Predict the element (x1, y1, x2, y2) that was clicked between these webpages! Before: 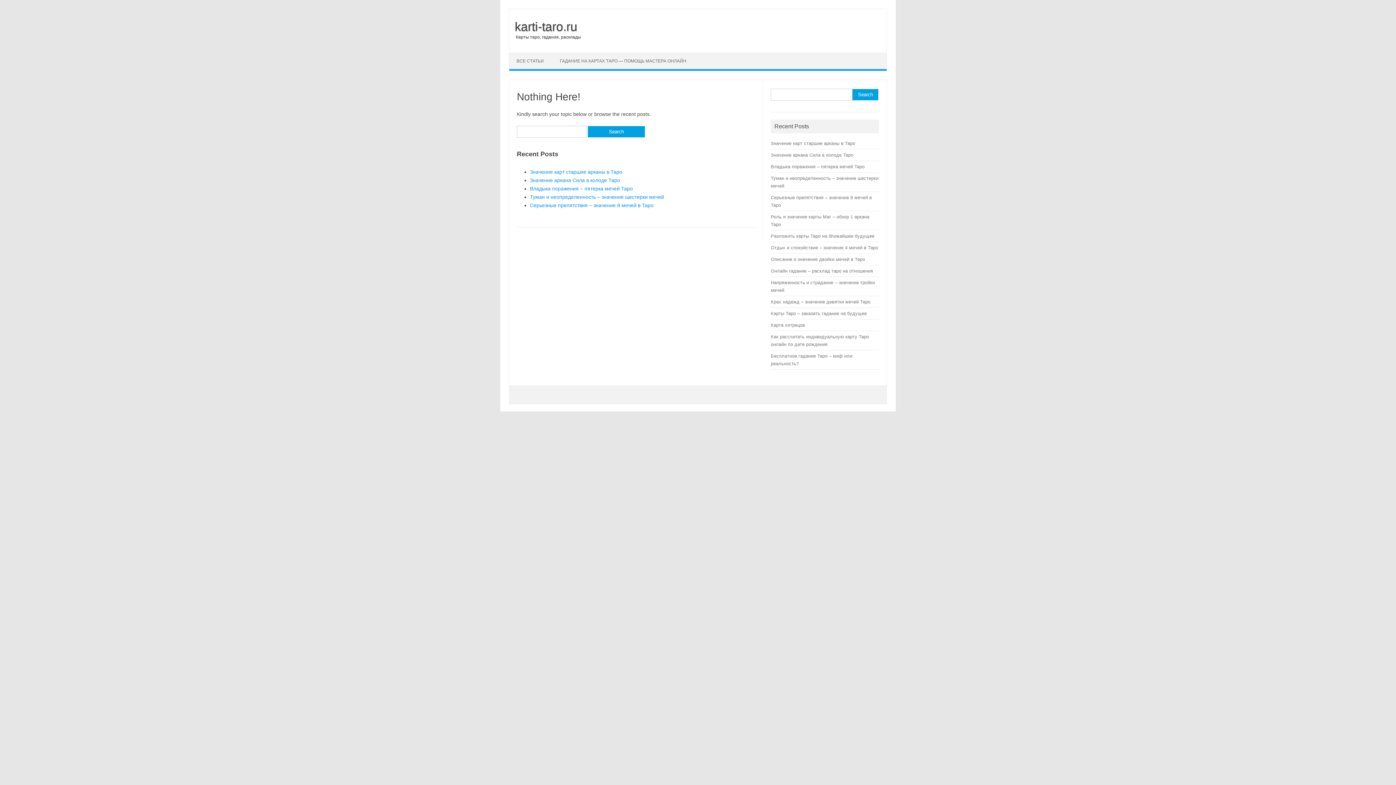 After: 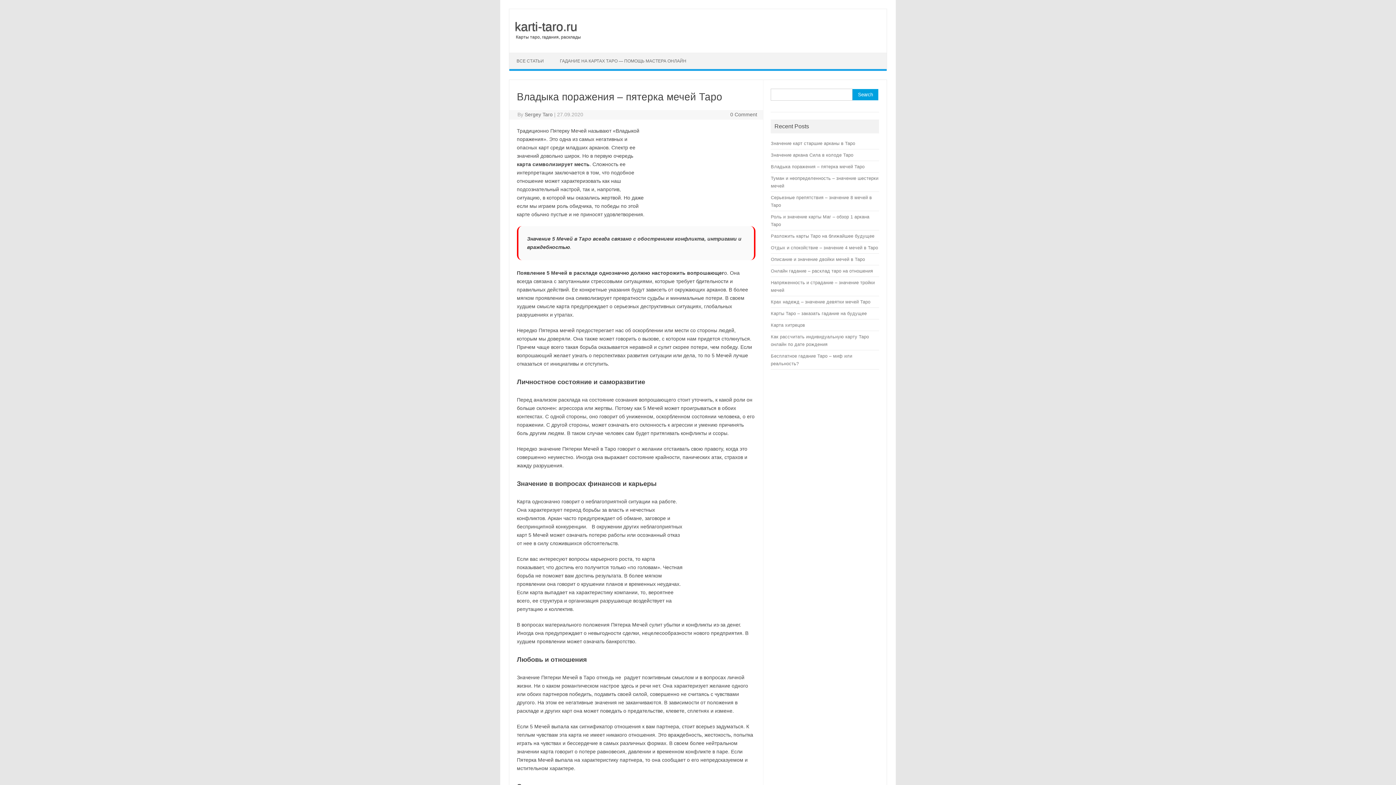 Action: bbox: (530, 185, 633, 191) label: Владыка поражения – пятерка мечей Таро